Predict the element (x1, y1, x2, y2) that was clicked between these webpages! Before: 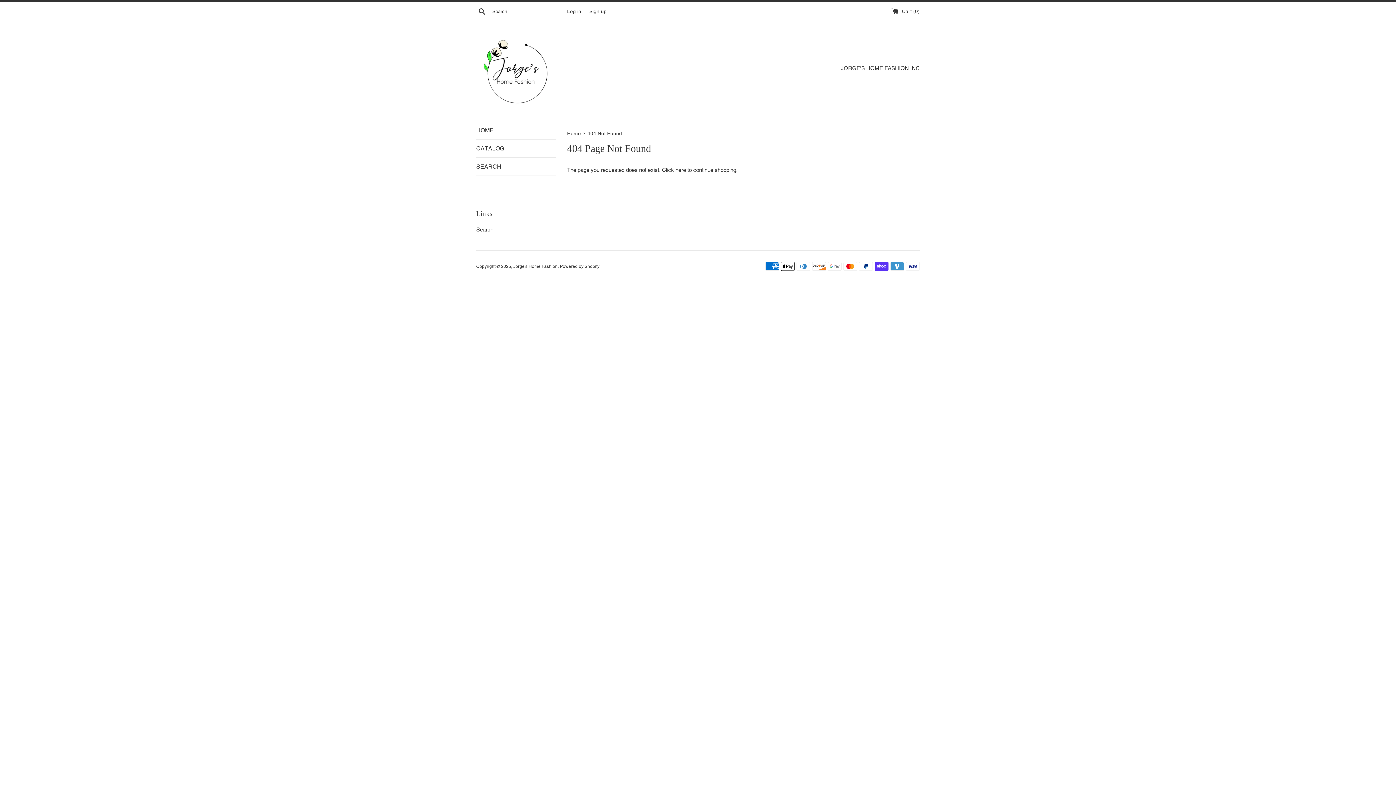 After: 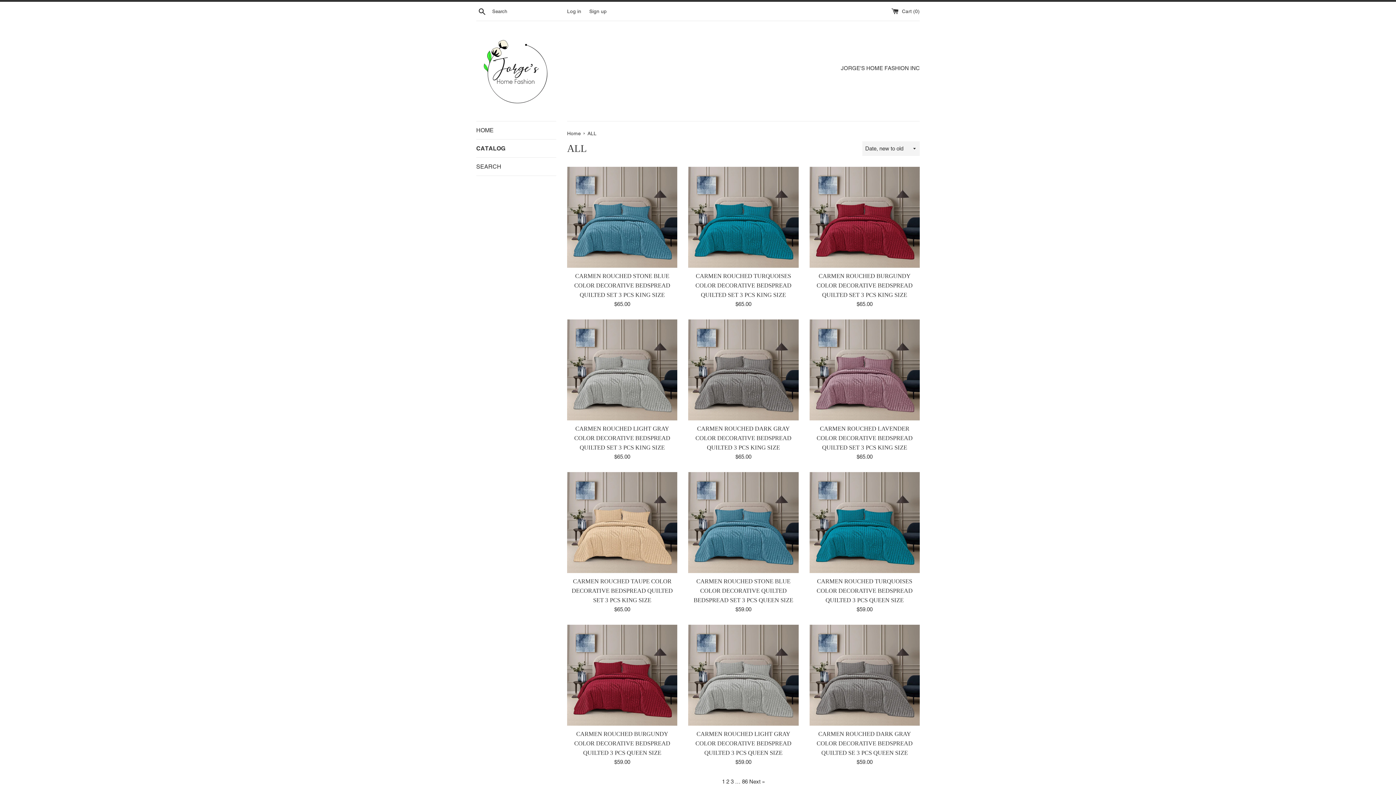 Action: label: here bbox: (675, 166, 686, 173)